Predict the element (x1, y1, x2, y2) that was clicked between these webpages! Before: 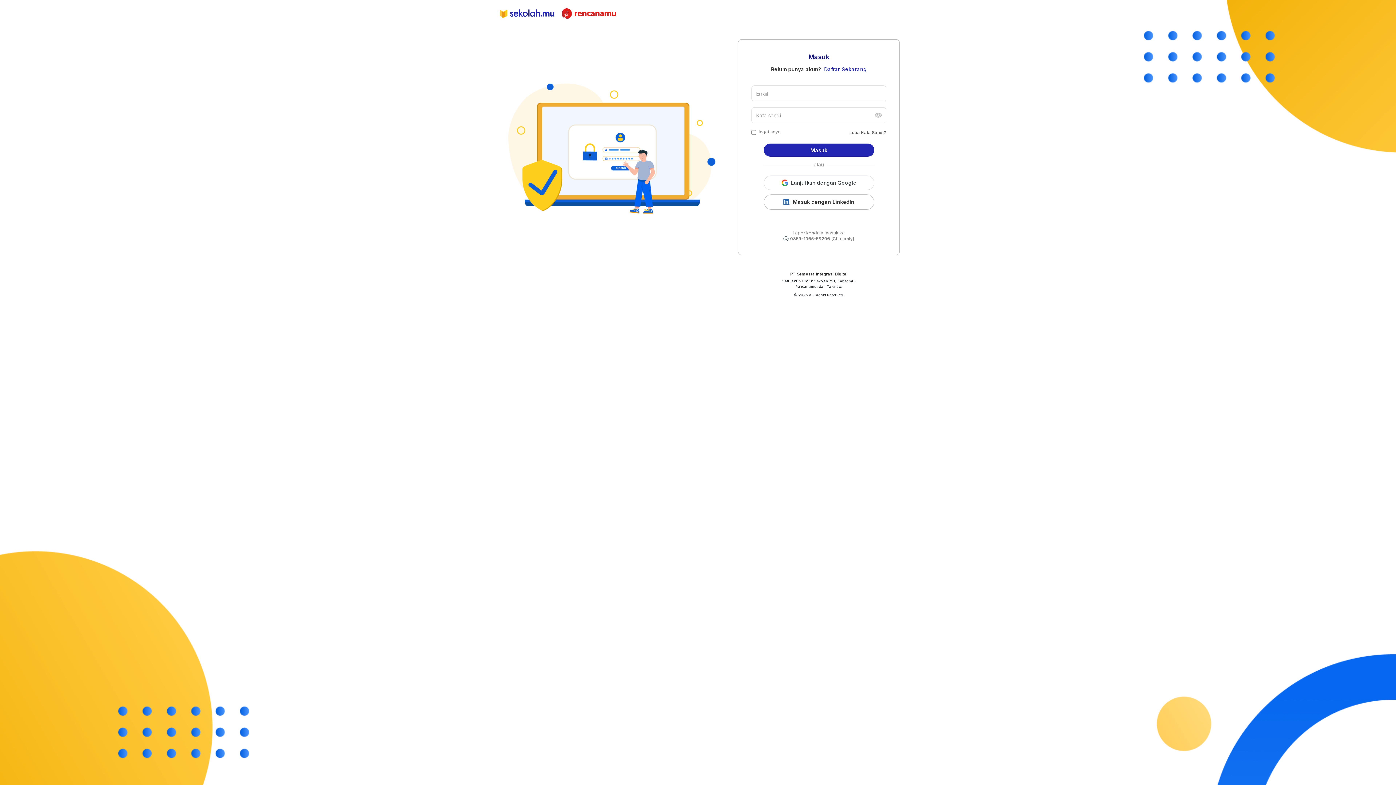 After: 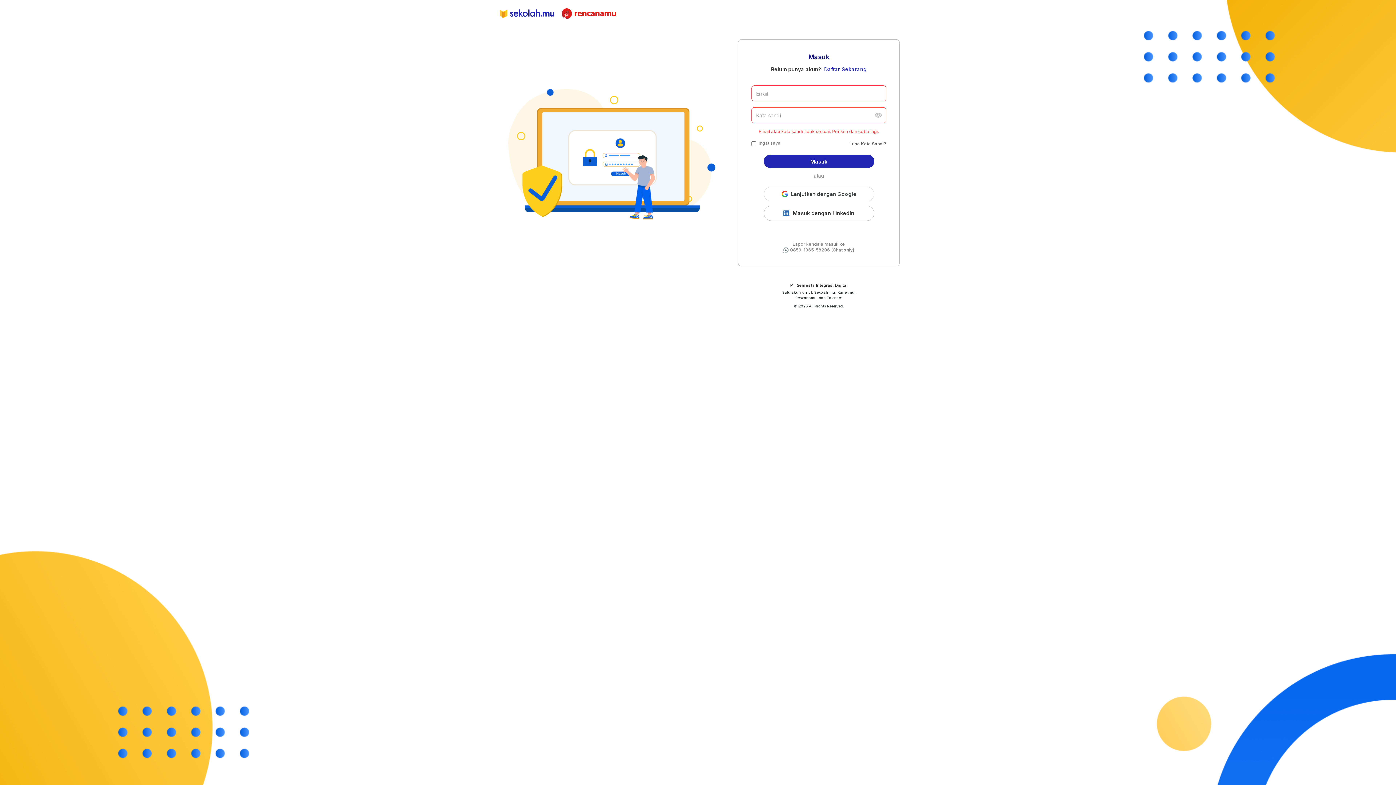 Action: bbox: (763, 143, 874, 156) label: Masuk